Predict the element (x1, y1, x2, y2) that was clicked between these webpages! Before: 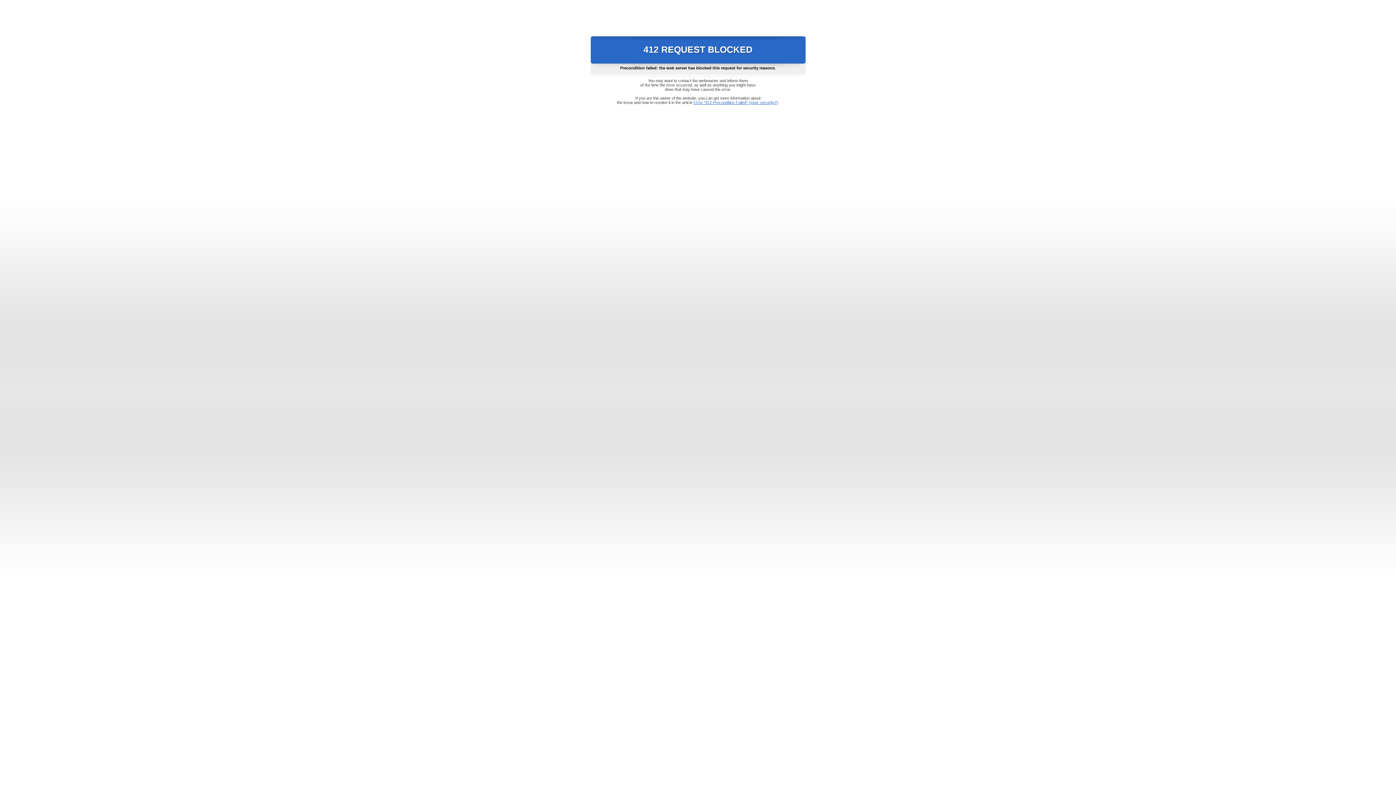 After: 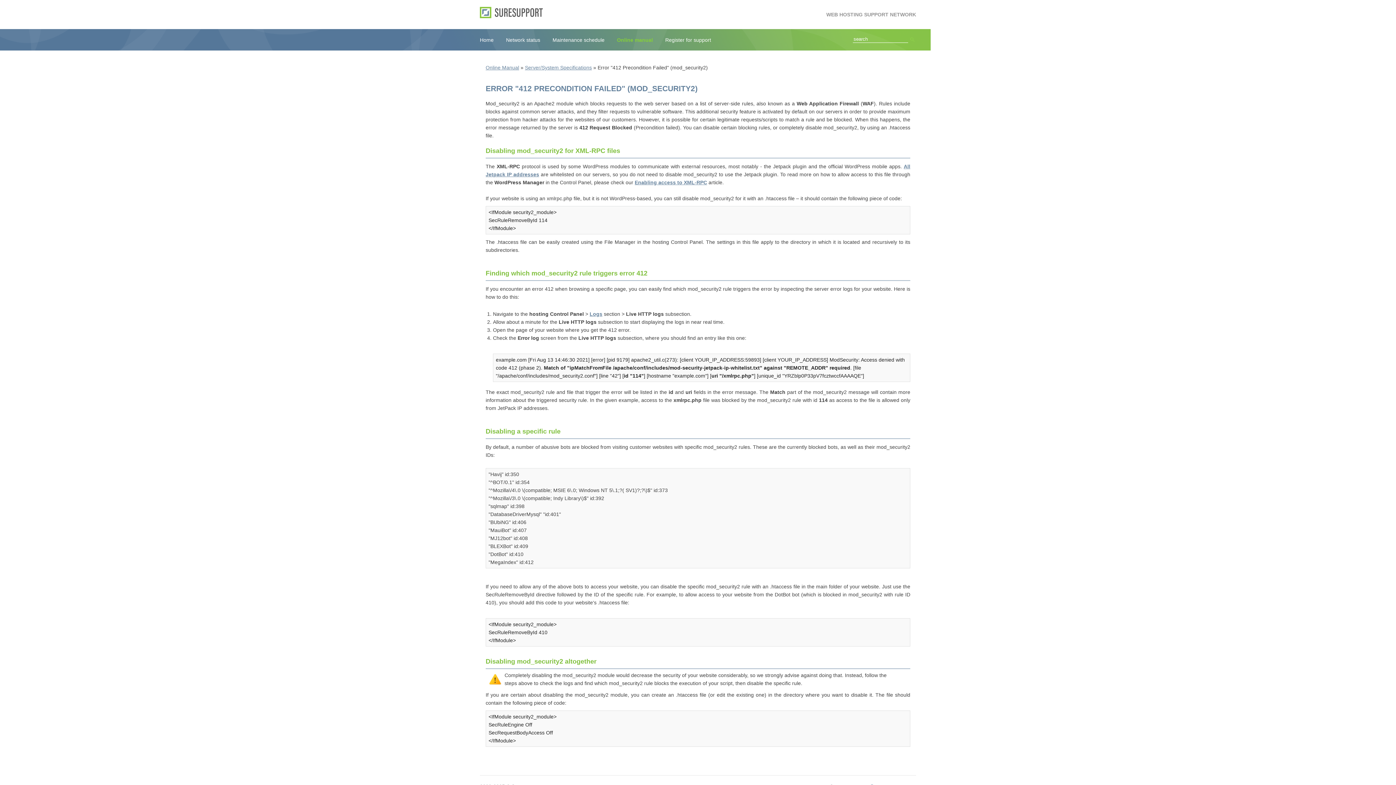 Action: bbox: (693, 100, 778, 104) label: Error "412 Precondition Failed" (mod_security2)